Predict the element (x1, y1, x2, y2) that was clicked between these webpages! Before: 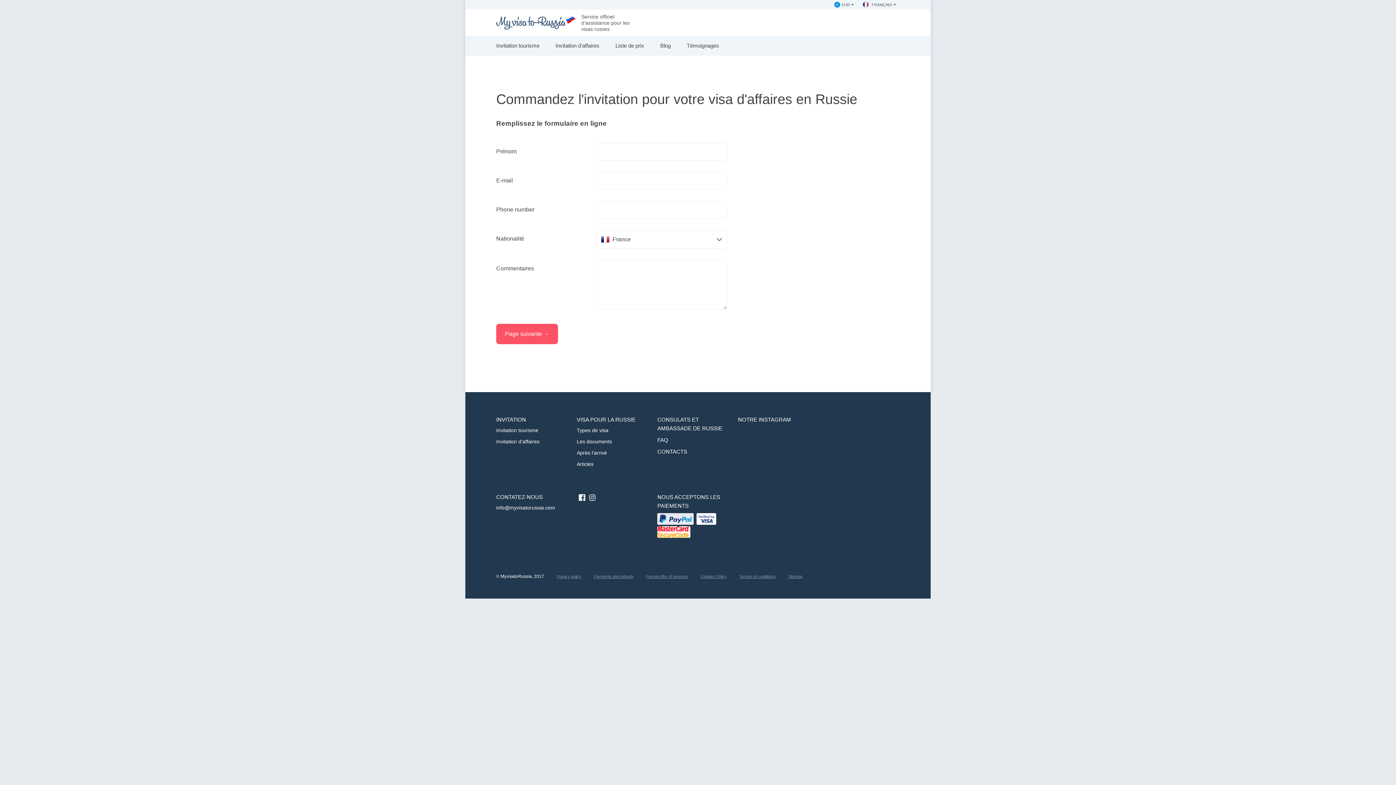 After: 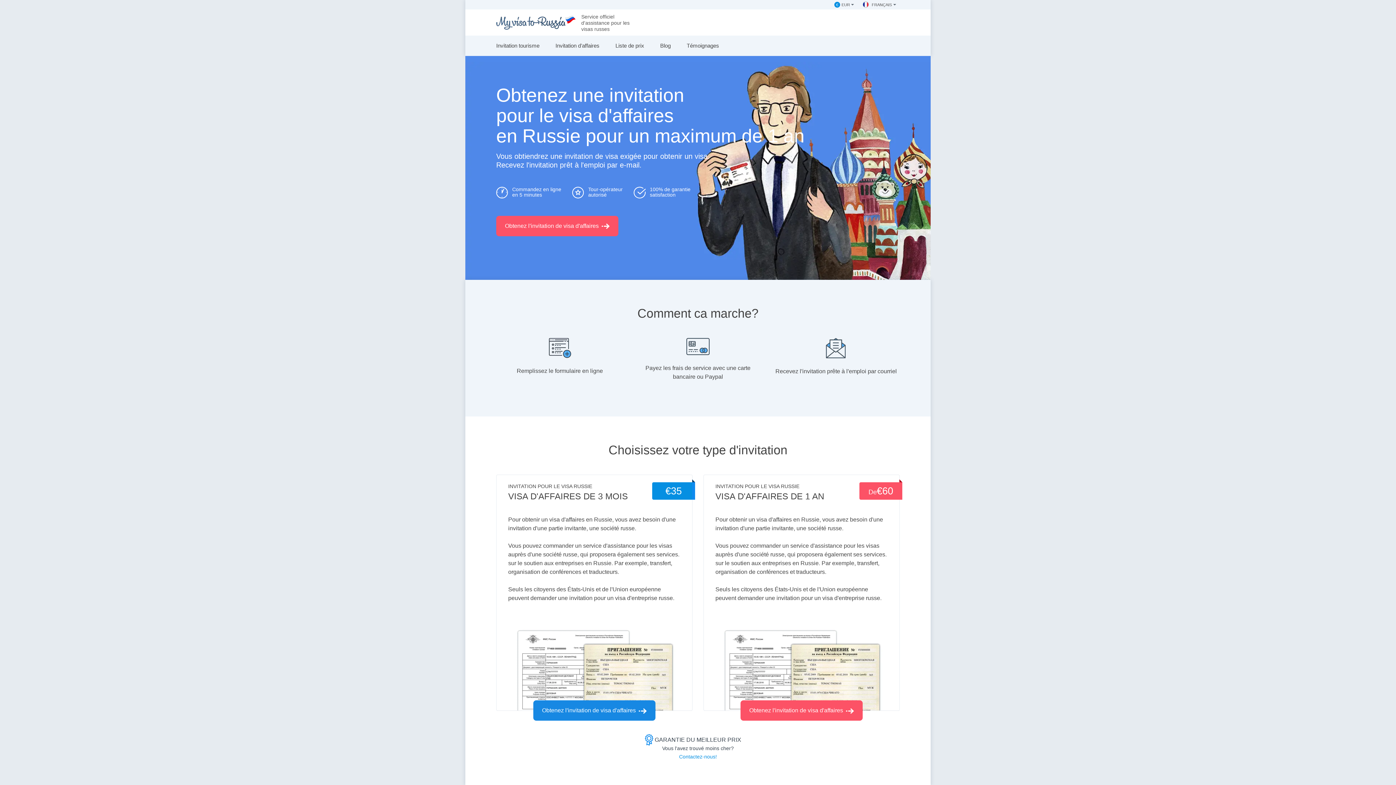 Action: bbox: (496, 438, 566, 445) label: Invitation d’affaires